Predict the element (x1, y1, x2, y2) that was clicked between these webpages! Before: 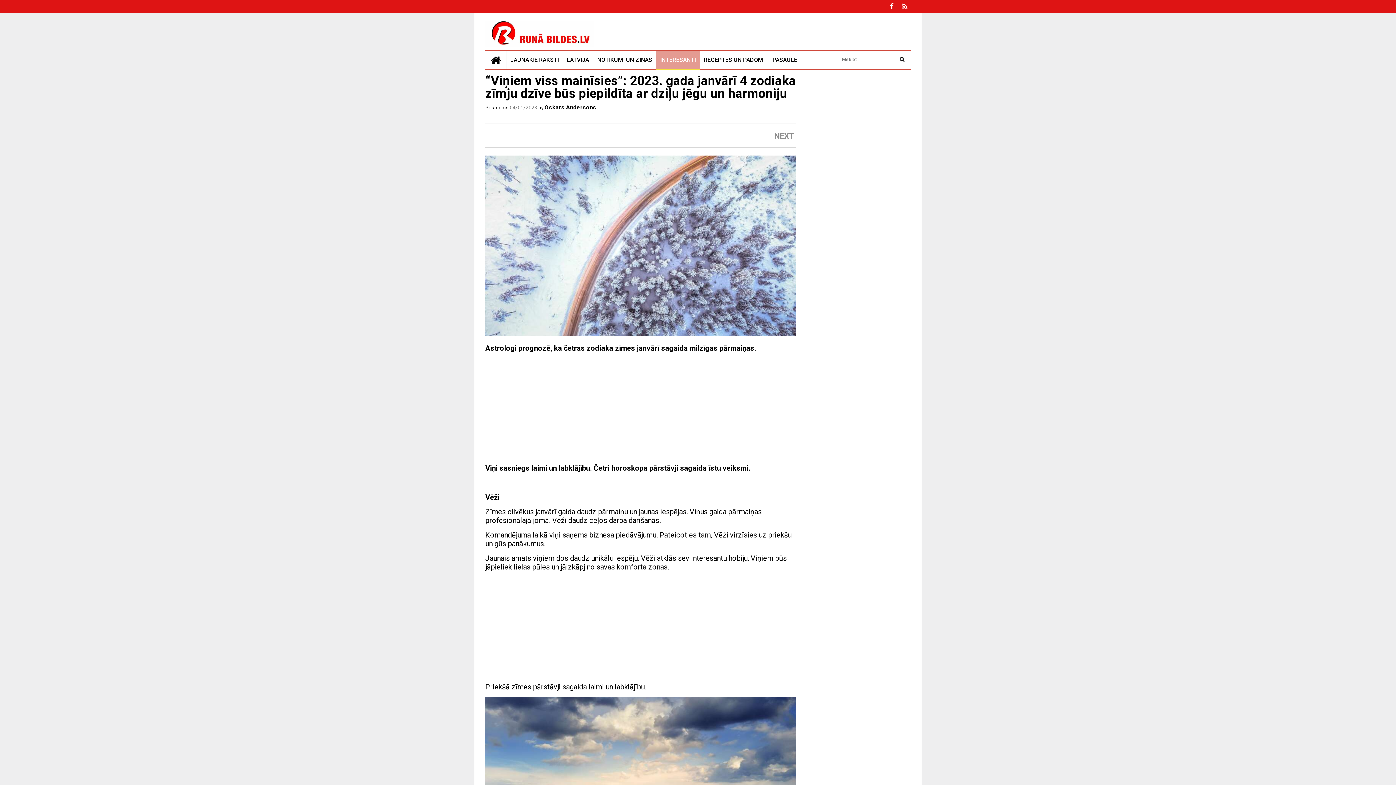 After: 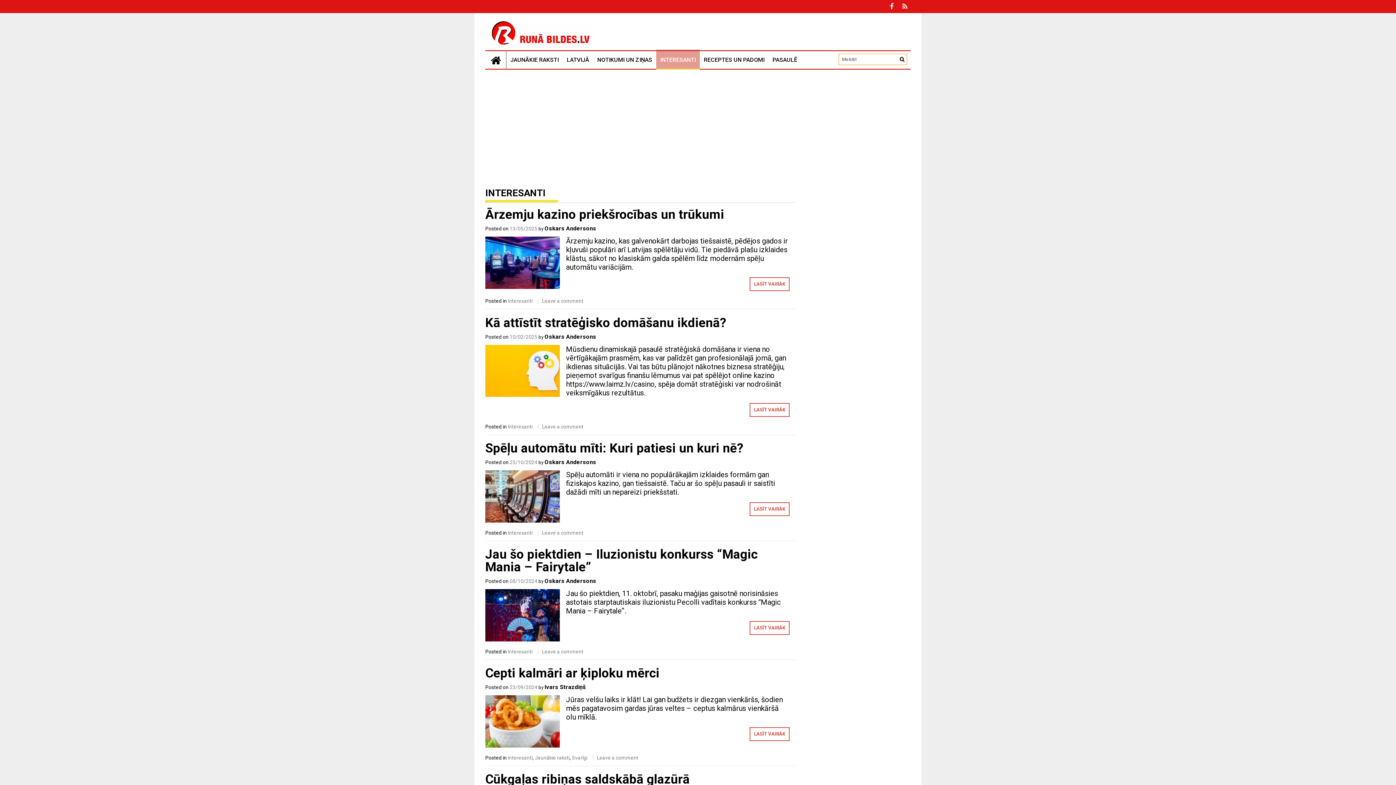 Action: label: INTERESANTI bbox: (656, 51, 700, 68)